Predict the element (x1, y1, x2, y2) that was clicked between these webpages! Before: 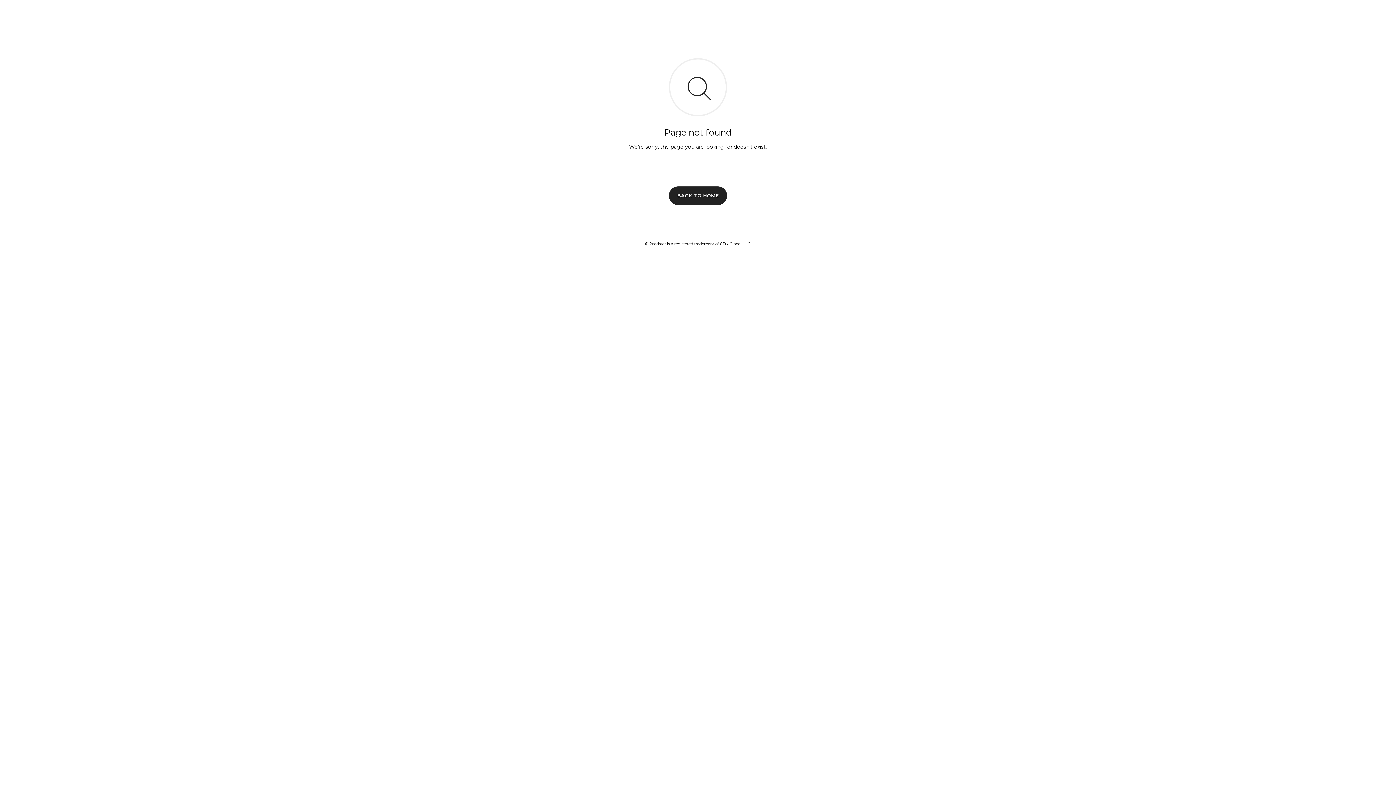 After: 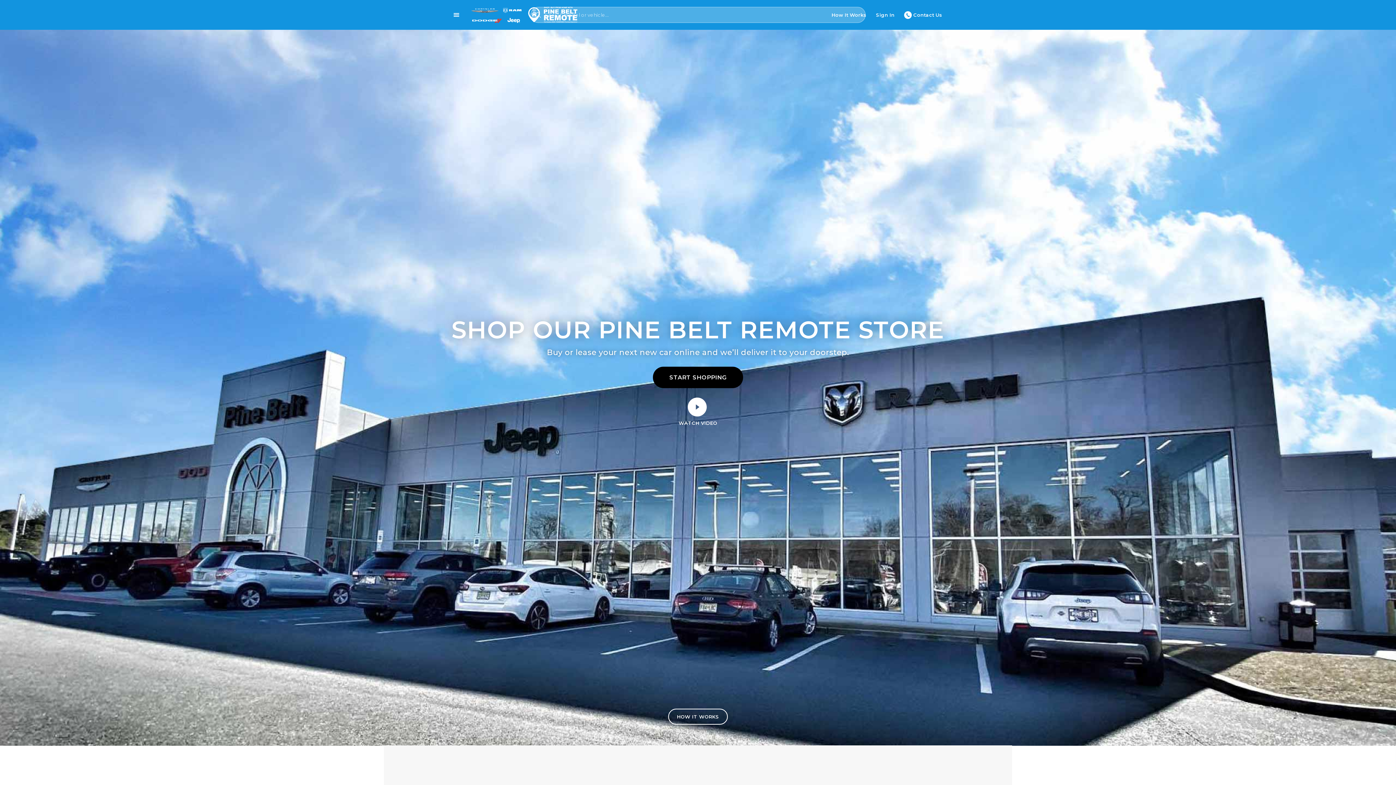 Action: bbox: (669, 186, 727, 204) label: BACK TO HOME